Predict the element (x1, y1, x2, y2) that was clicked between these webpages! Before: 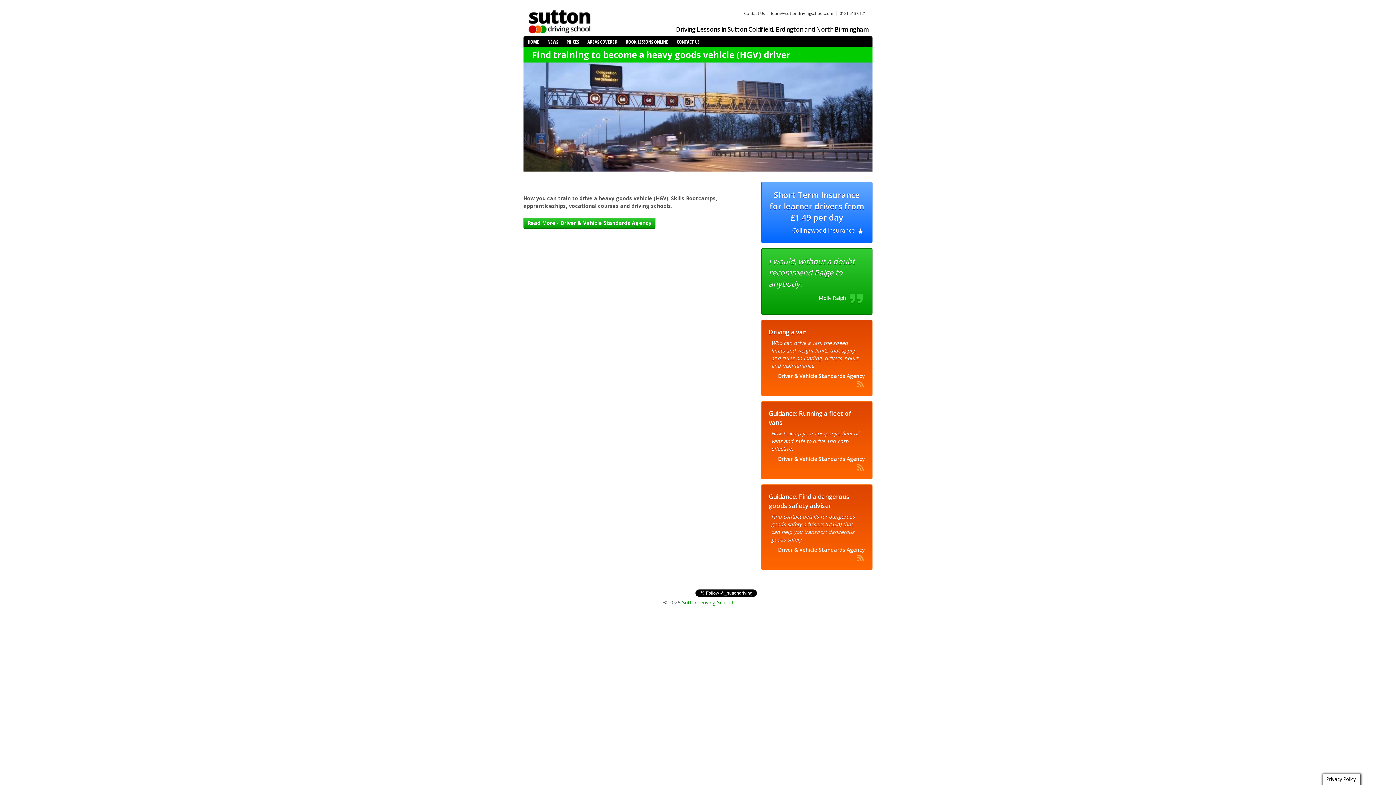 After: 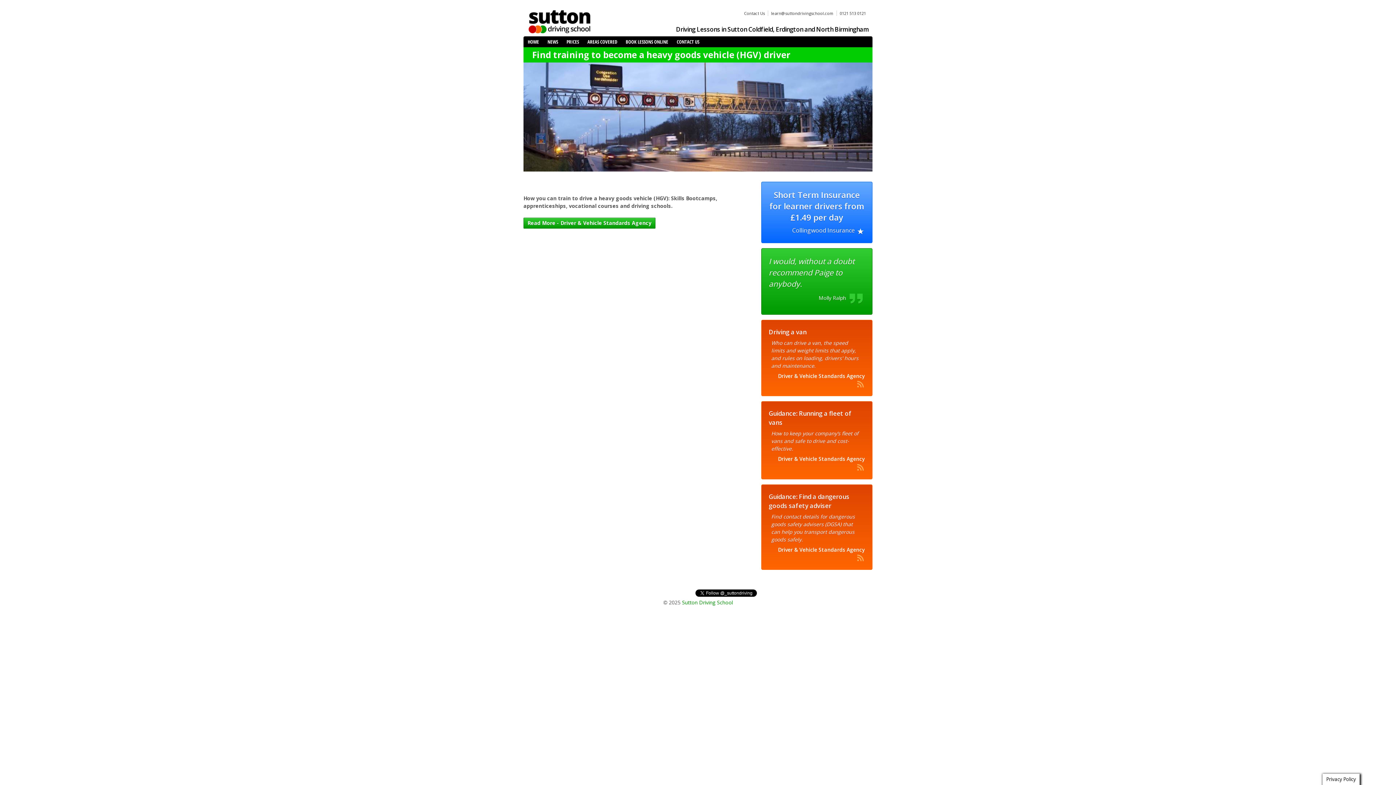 Action: bbox: (769, 10, 837, 16) label: learn@suttondrivingschool.com